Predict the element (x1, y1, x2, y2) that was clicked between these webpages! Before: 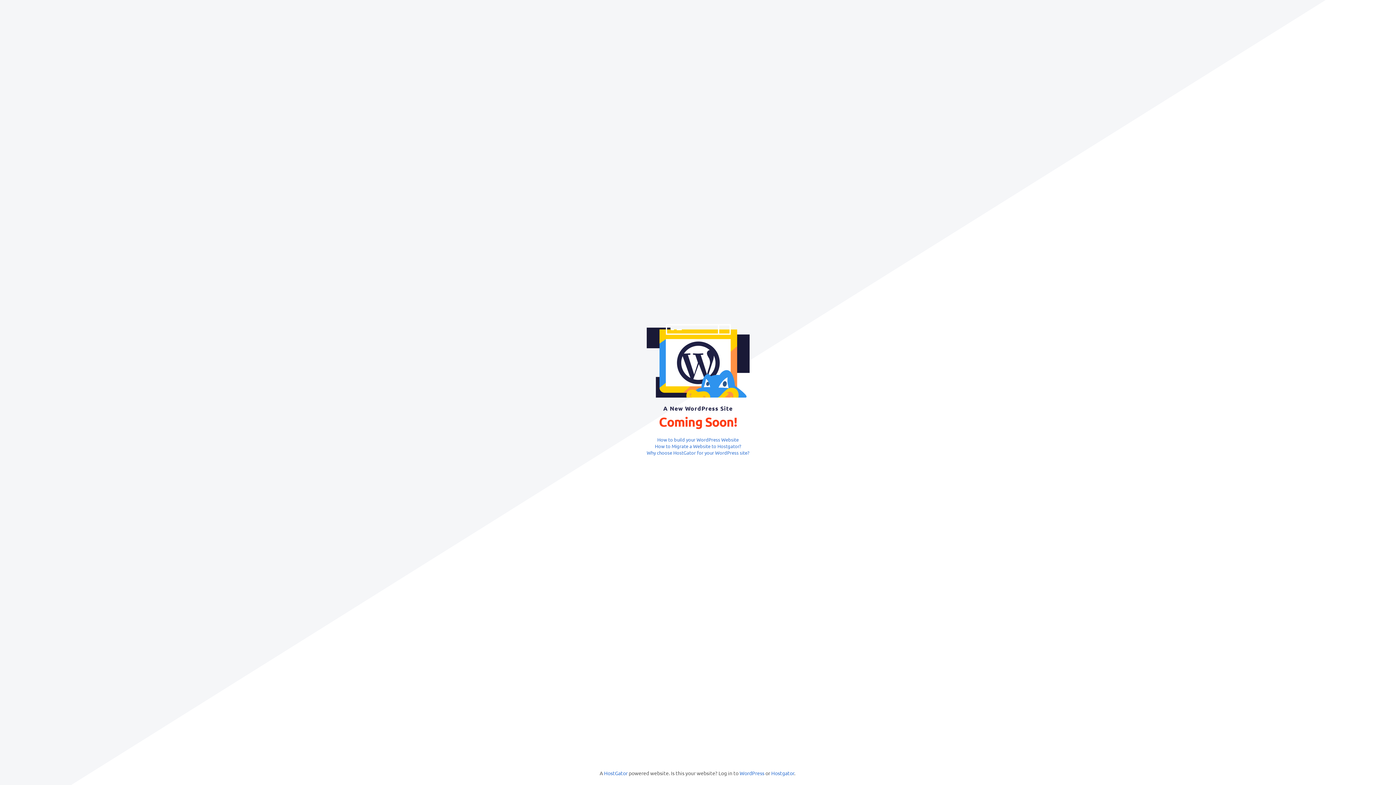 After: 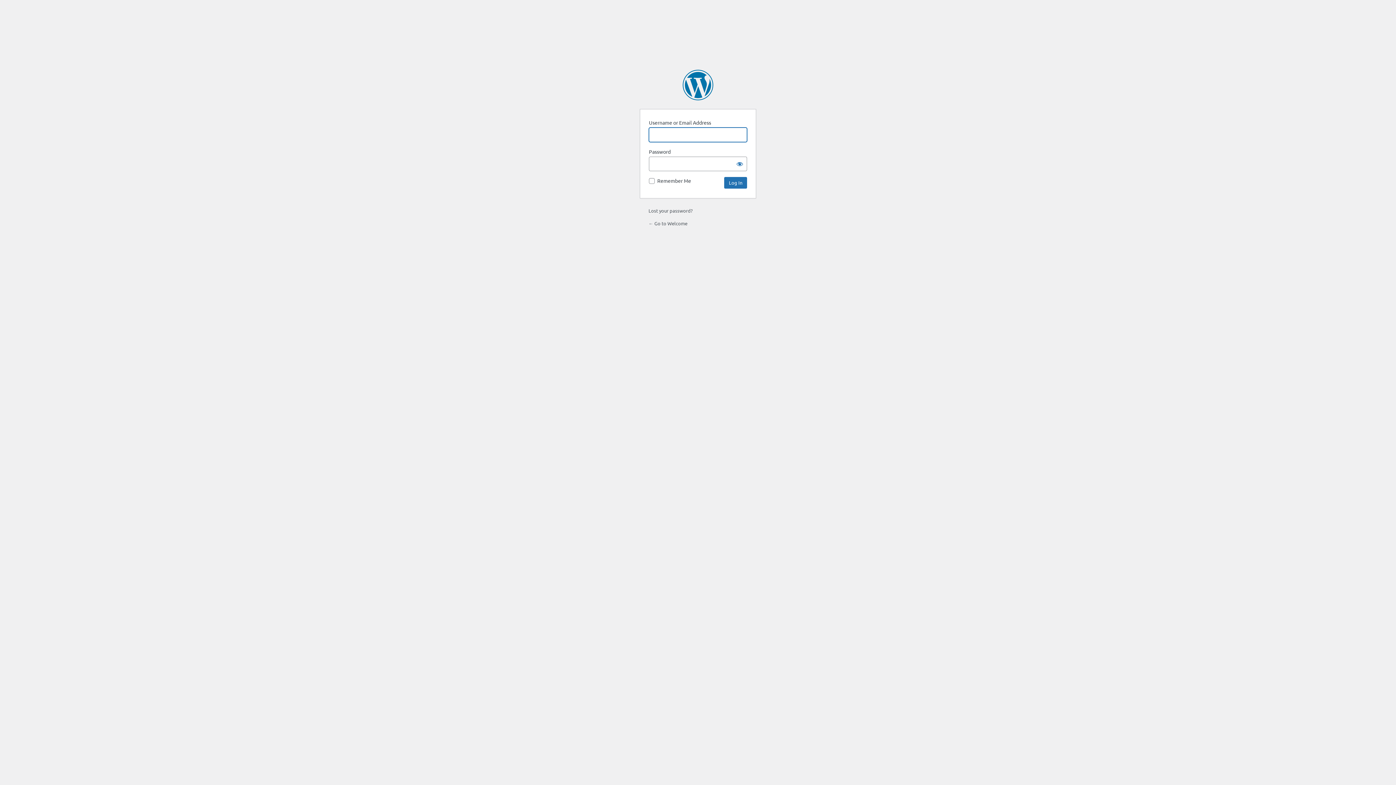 Action: bbox: (739, 770, 764, 776) label: WordPress